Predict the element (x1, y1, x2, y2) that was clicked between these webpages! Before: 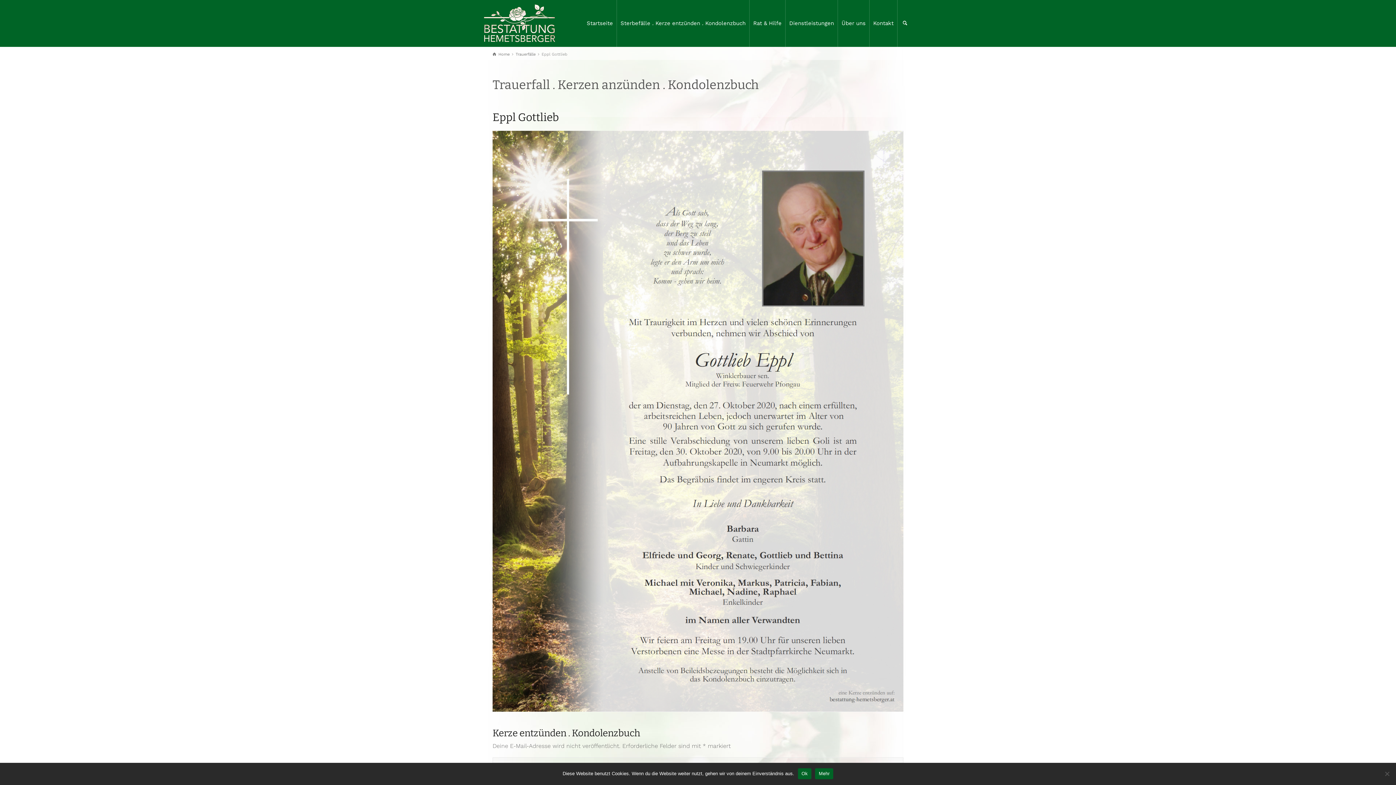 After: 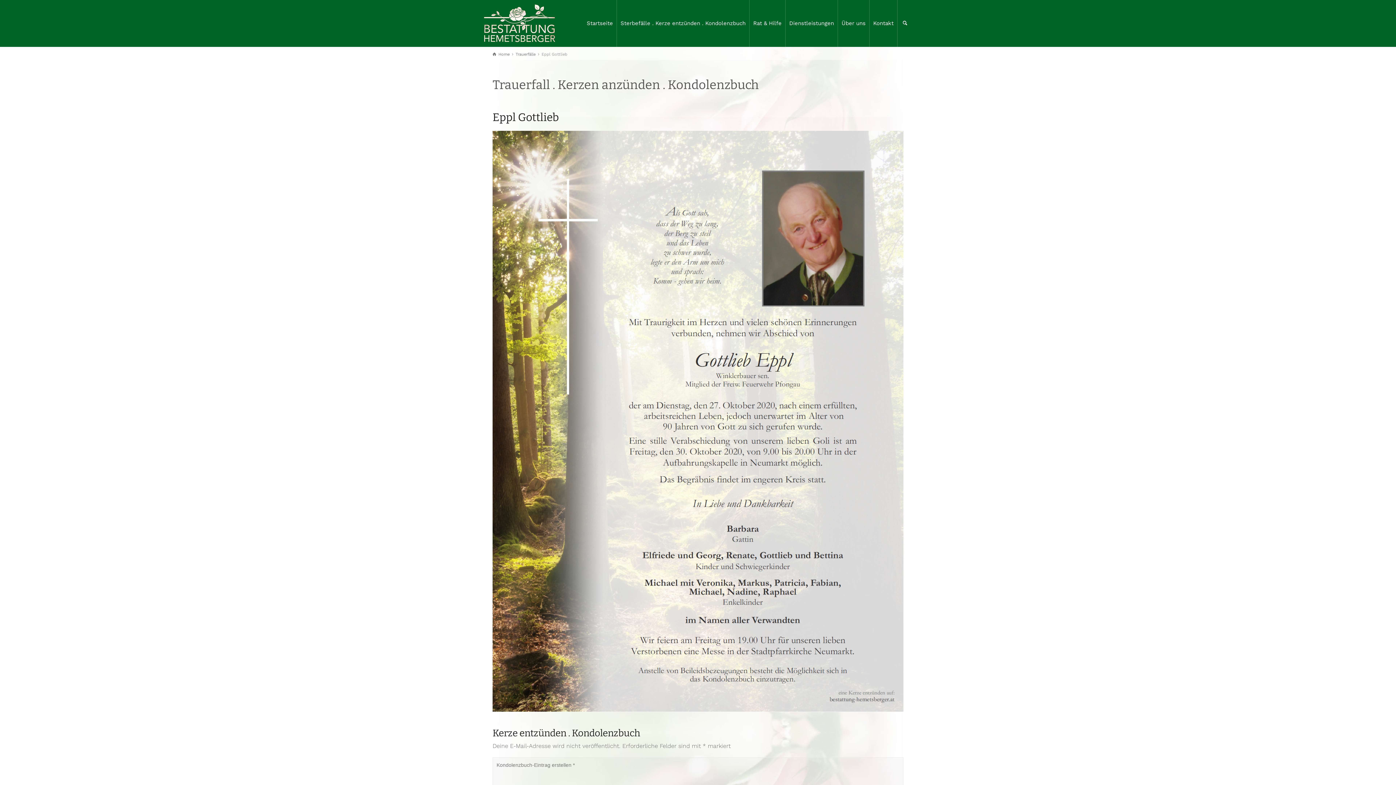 Action: label: Ok bbox: (798, 768, 811, 779)